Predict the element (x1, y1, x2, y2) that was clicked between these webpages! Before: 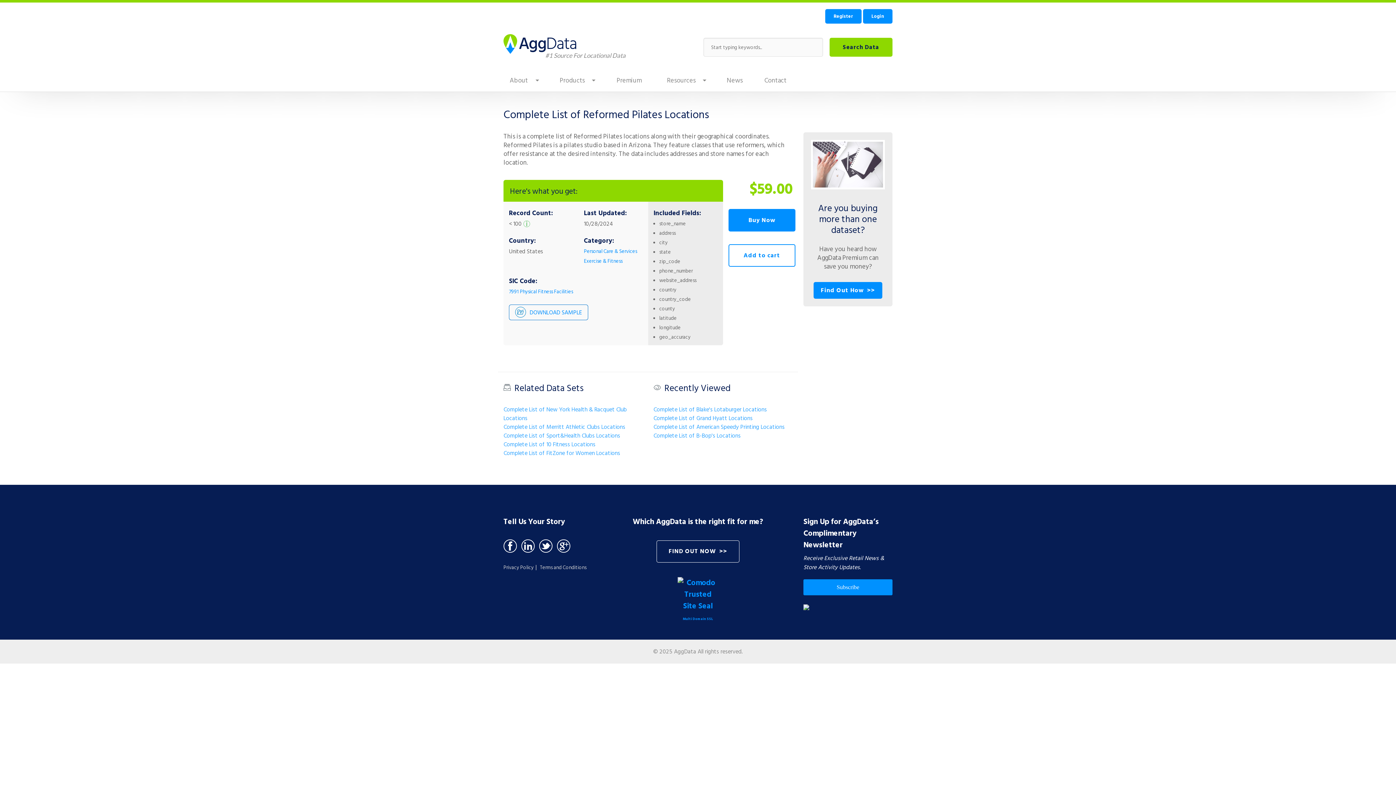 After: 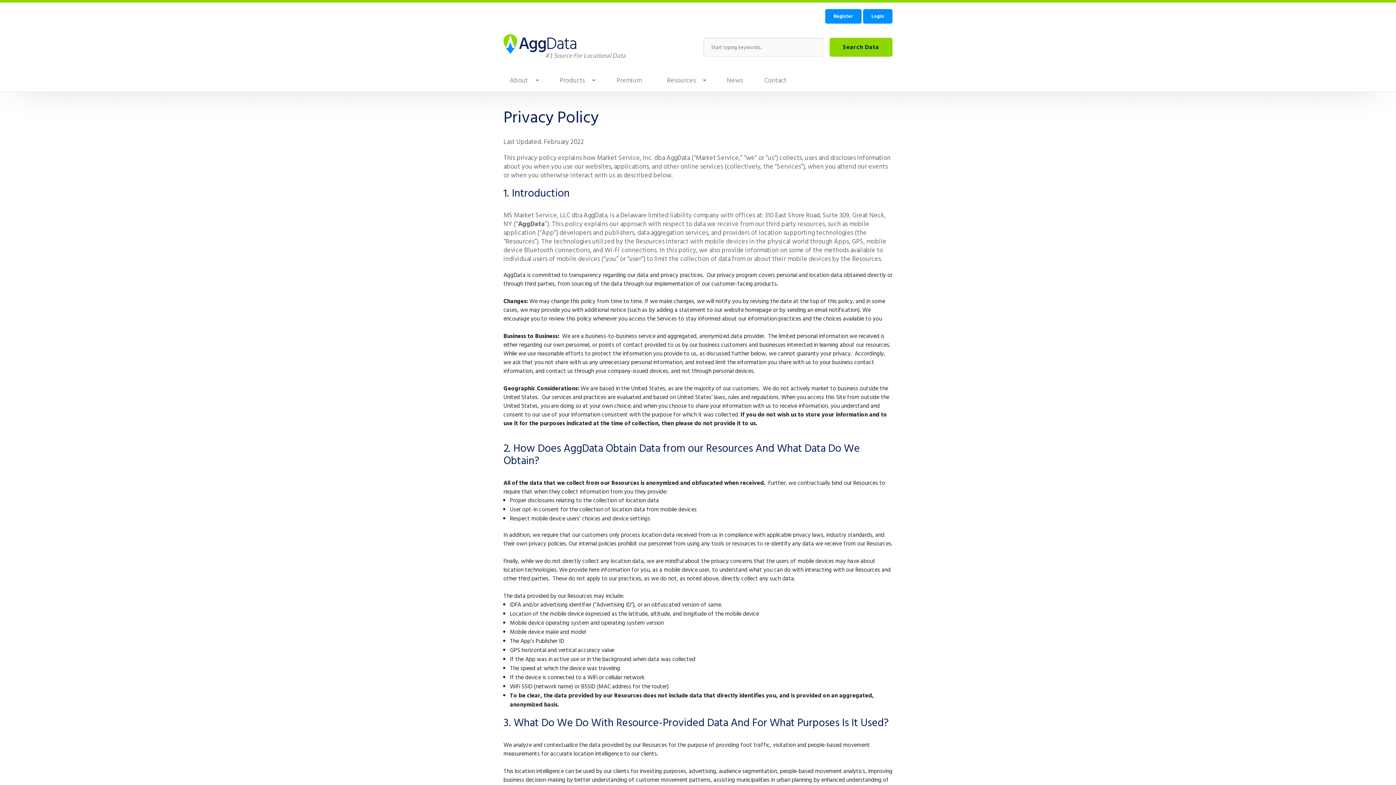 Action: label: Privacy Policy bbox: (503, 563, 535, 572)